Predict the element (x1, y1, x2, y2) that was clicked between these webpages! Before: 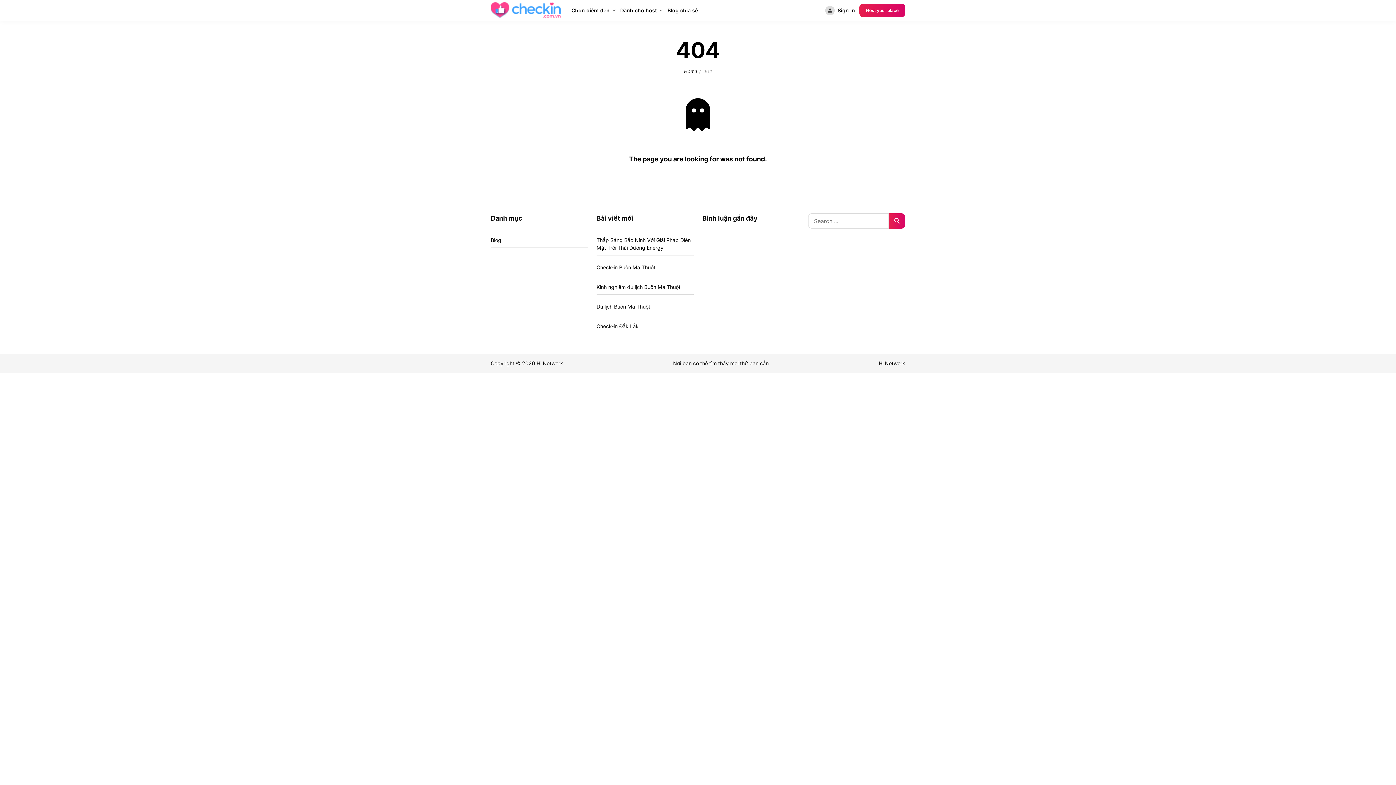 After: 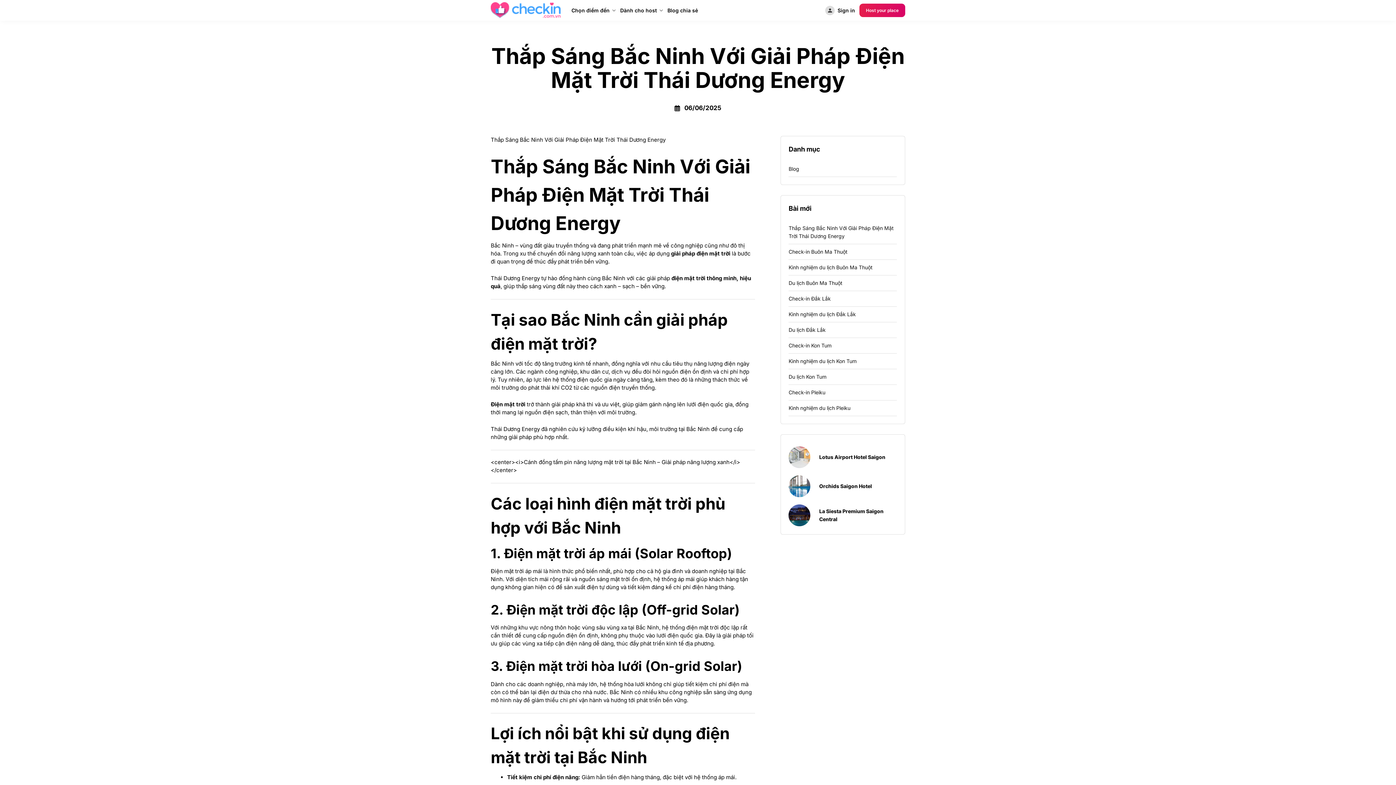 Action: label: Thắp Sáng Bắc Ninh Với Giải Pháp Điện Mặt Trời Thái Dương Energy bbox: (596, 232, 693, 255)